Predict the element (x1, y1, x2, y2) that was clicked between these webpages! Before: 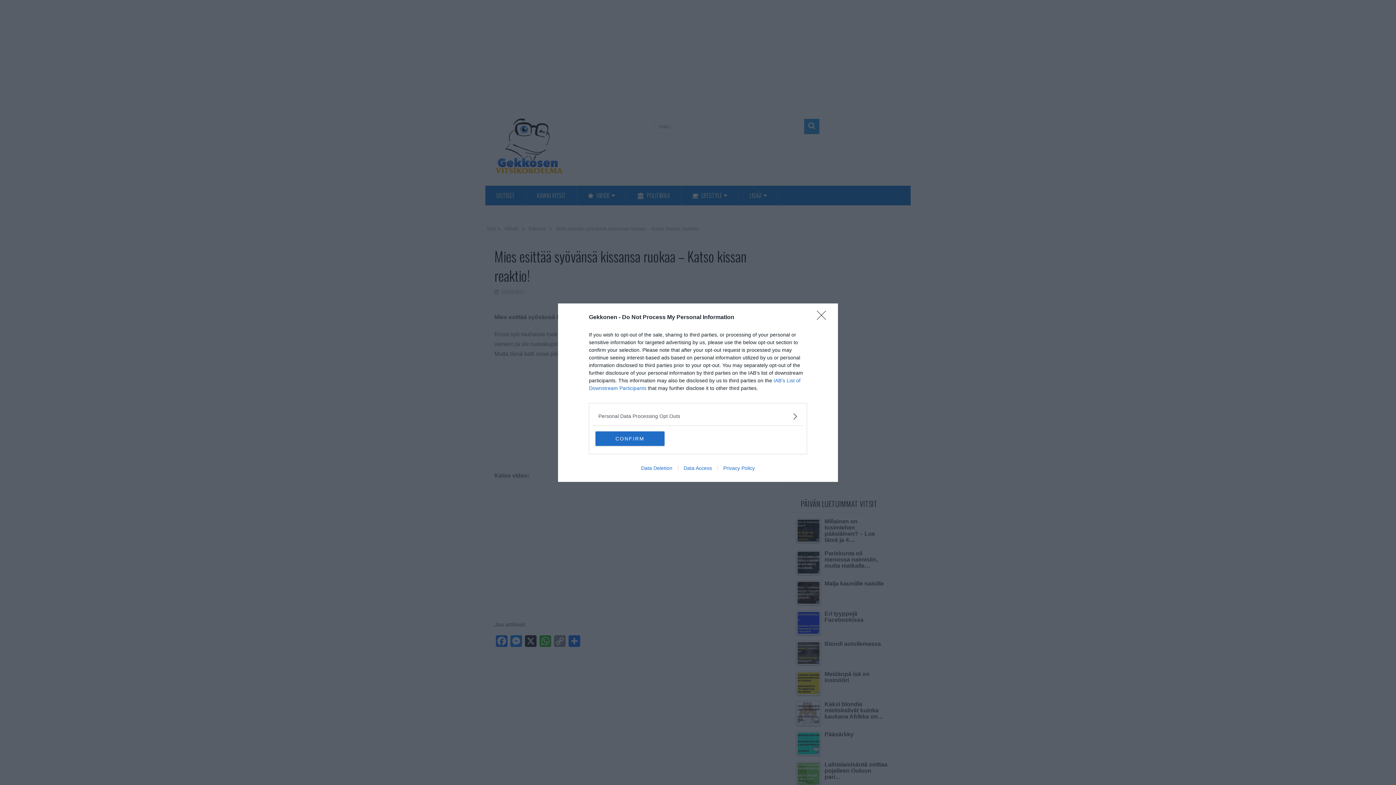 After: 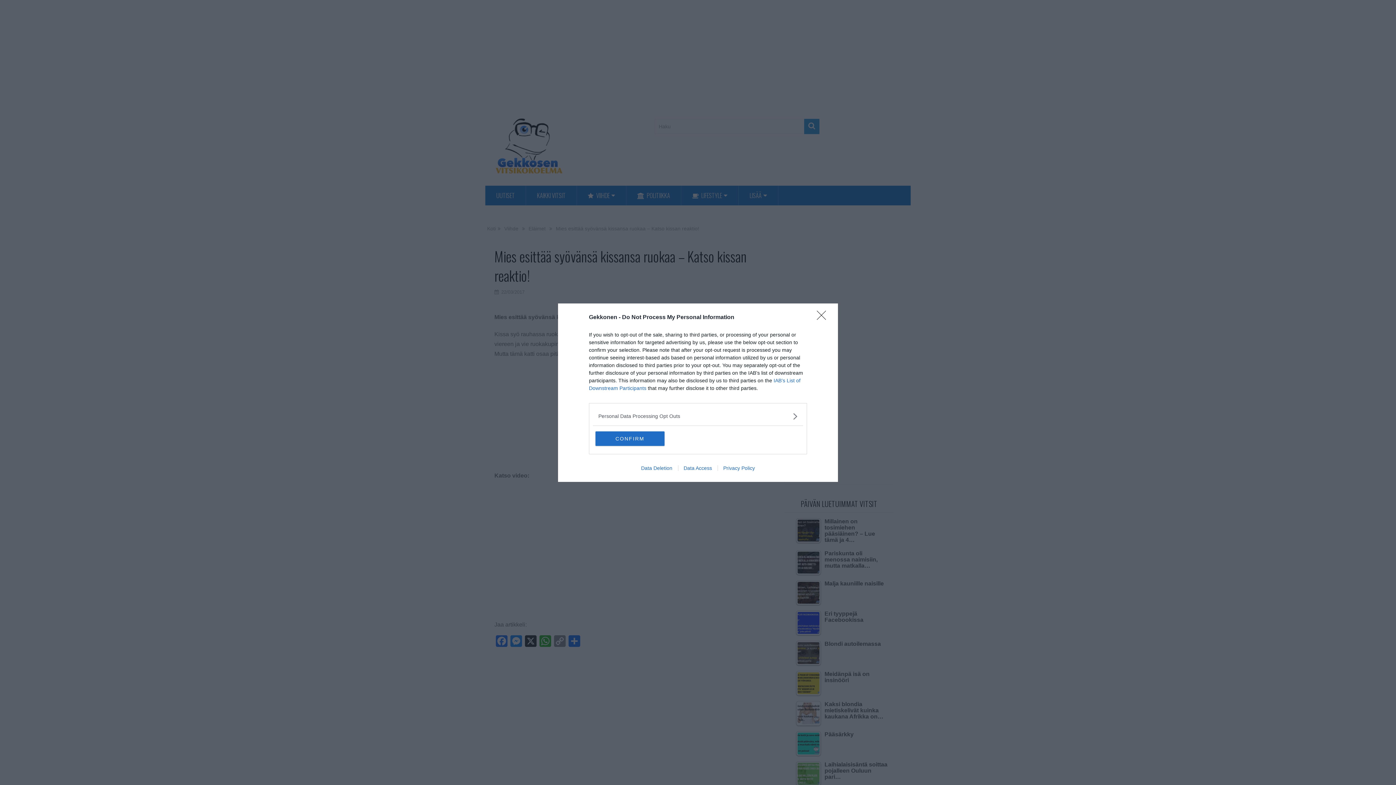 Action: label: Data Access bbox: (678, 465, 717, 471)